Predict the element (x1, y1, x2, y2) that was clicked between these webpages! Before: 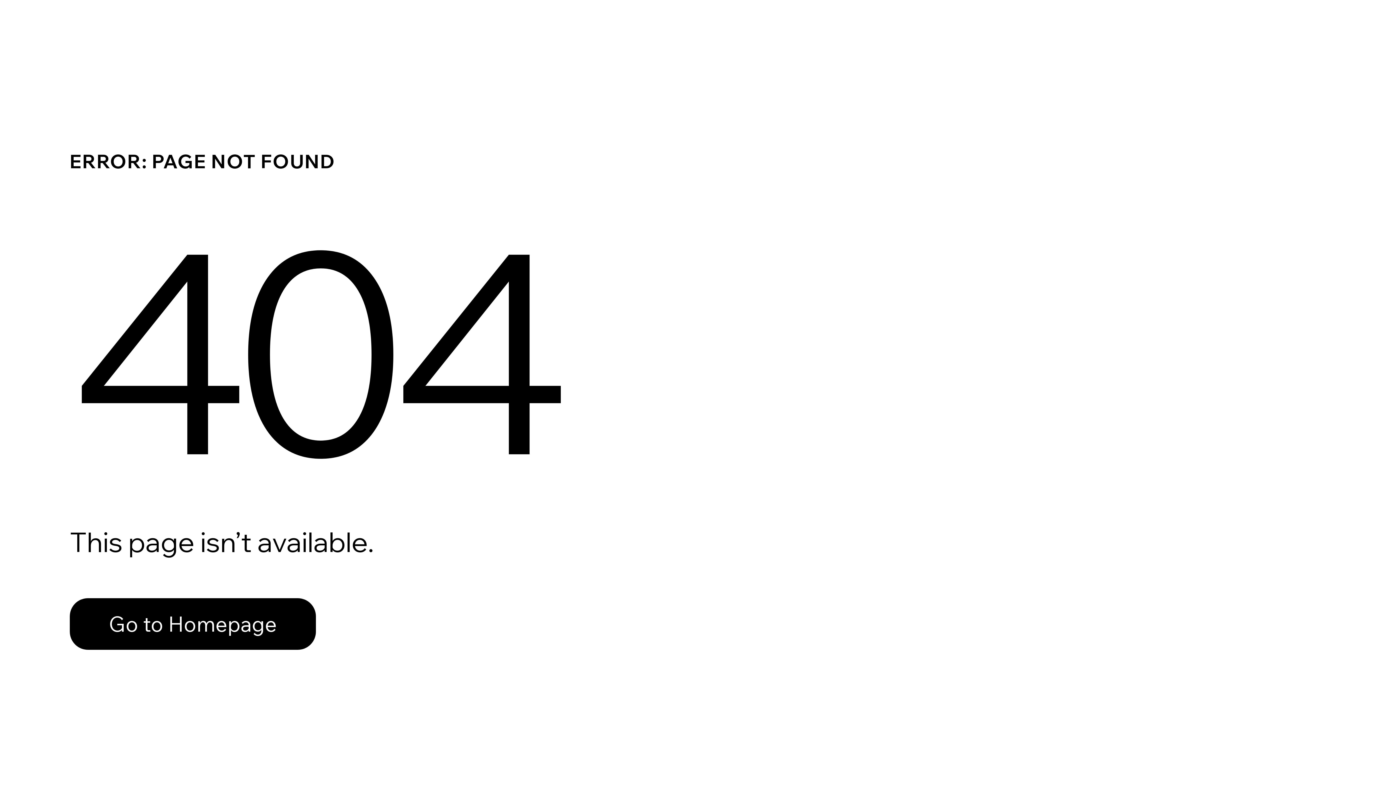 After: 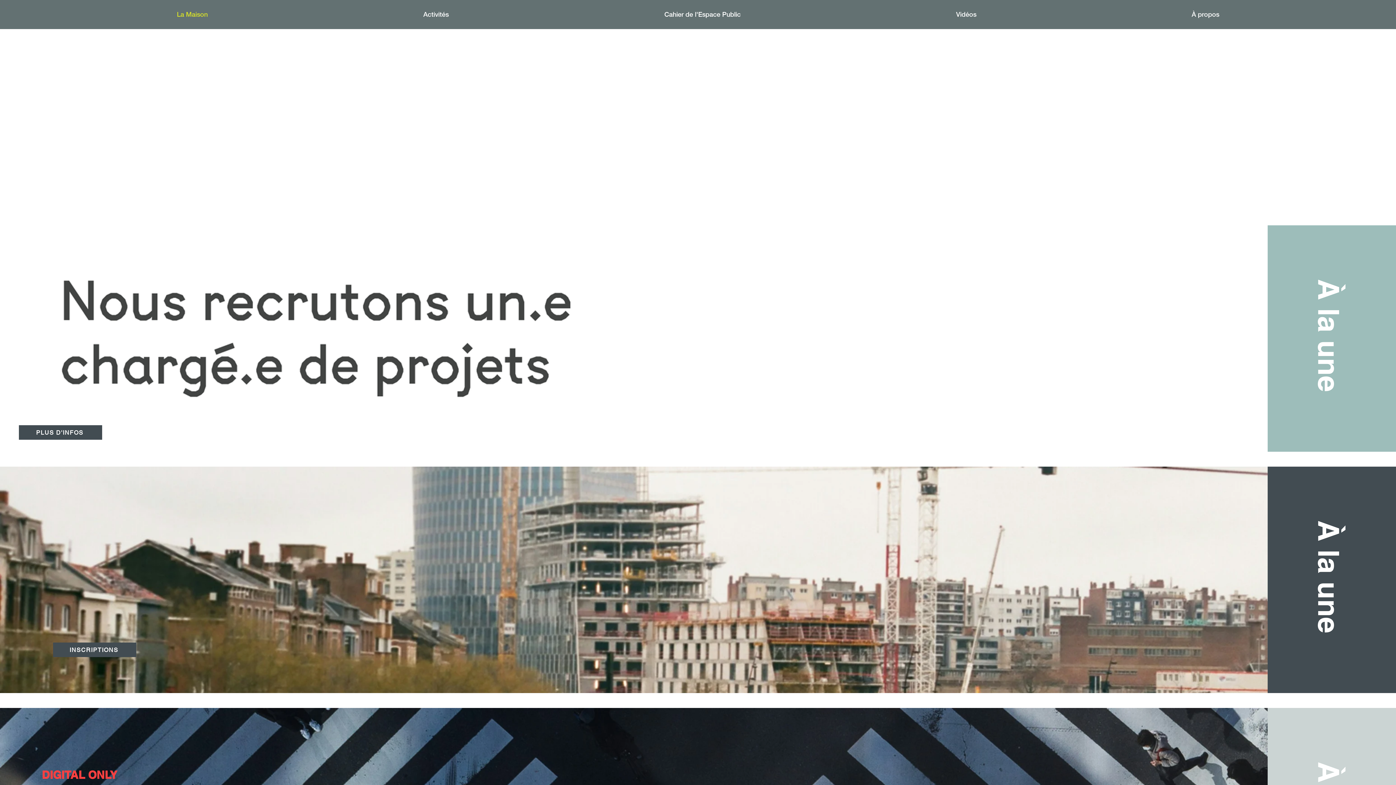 Action: label: Go to Homepage bbox: (69, 582, 768, 659)